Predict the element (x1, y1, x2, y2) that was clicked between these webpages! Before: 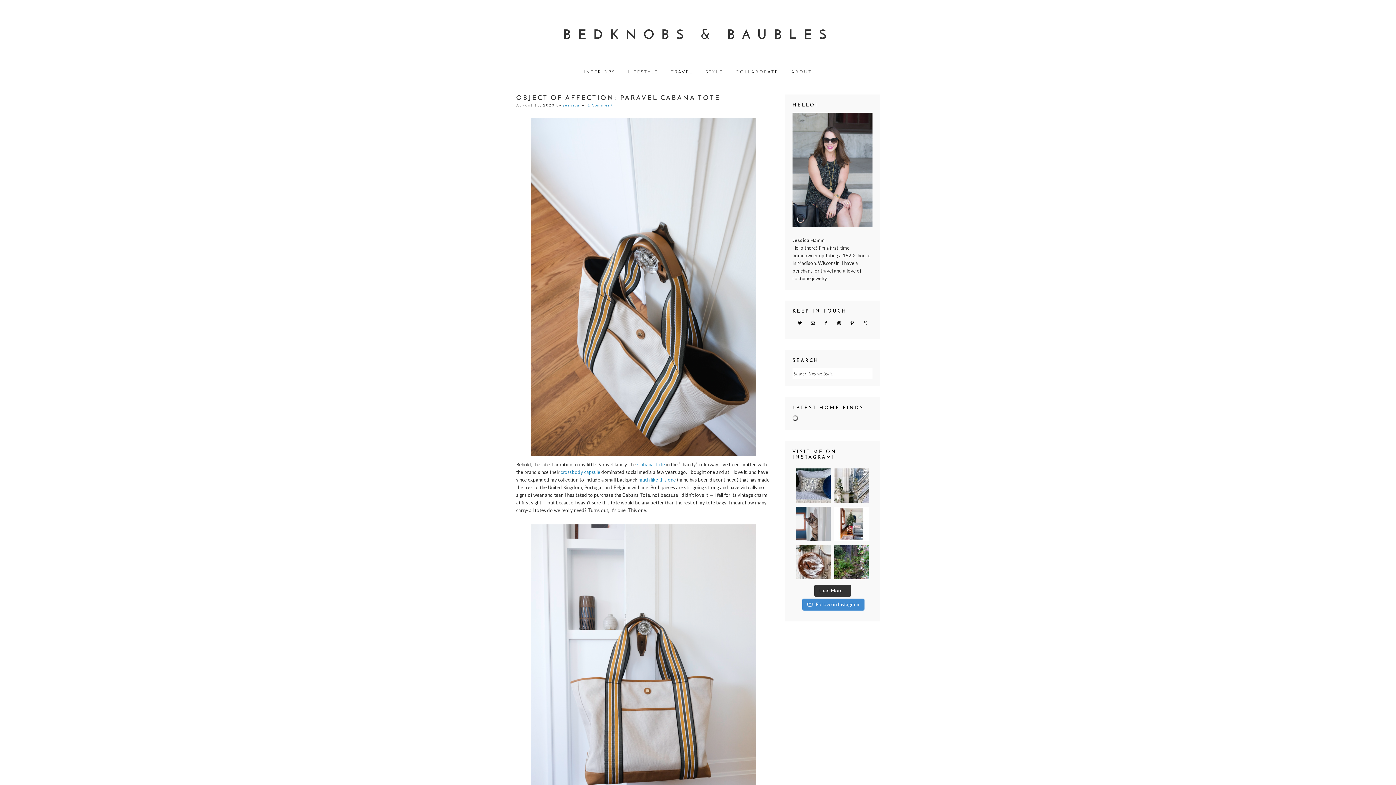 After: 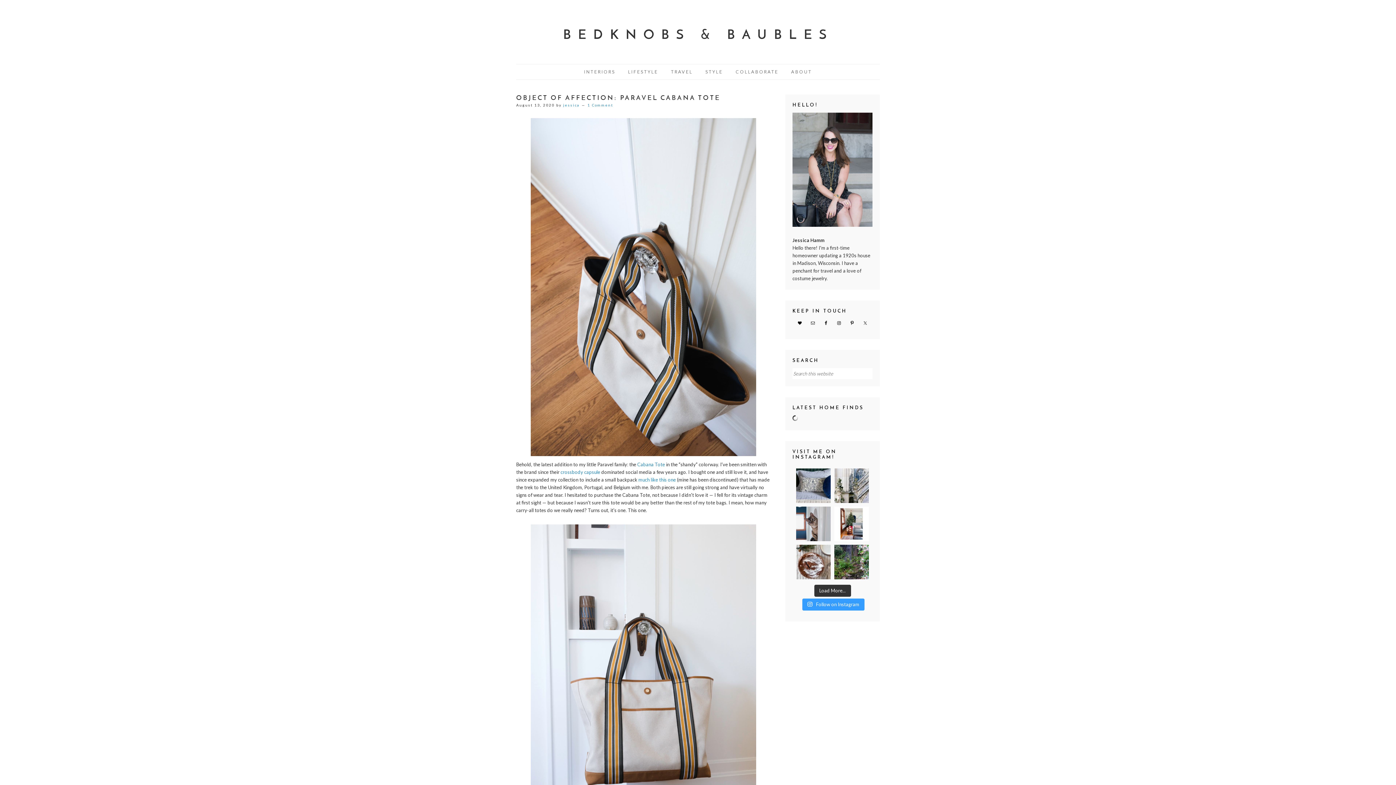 Action: label:  Follow on Instagram bbox: (802, 598, 864, 610)